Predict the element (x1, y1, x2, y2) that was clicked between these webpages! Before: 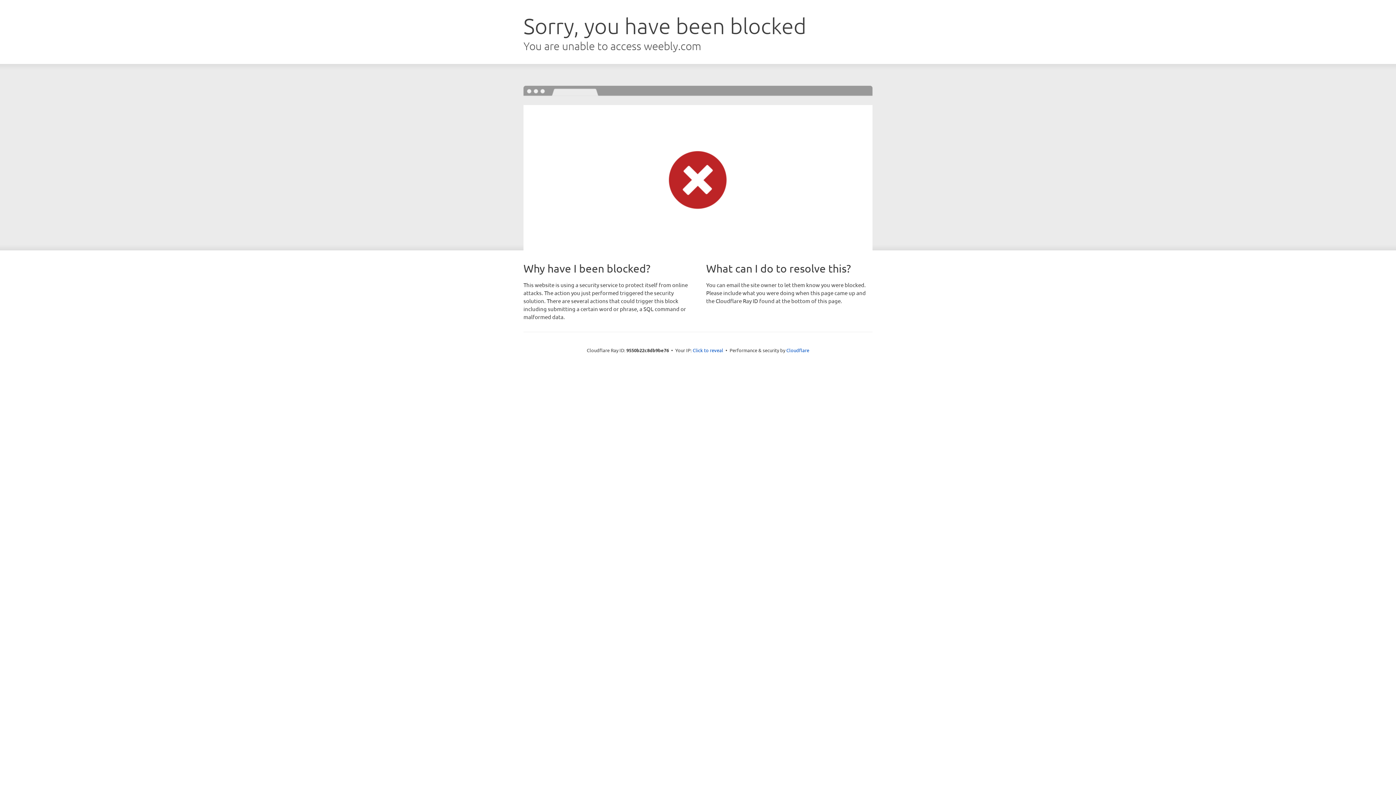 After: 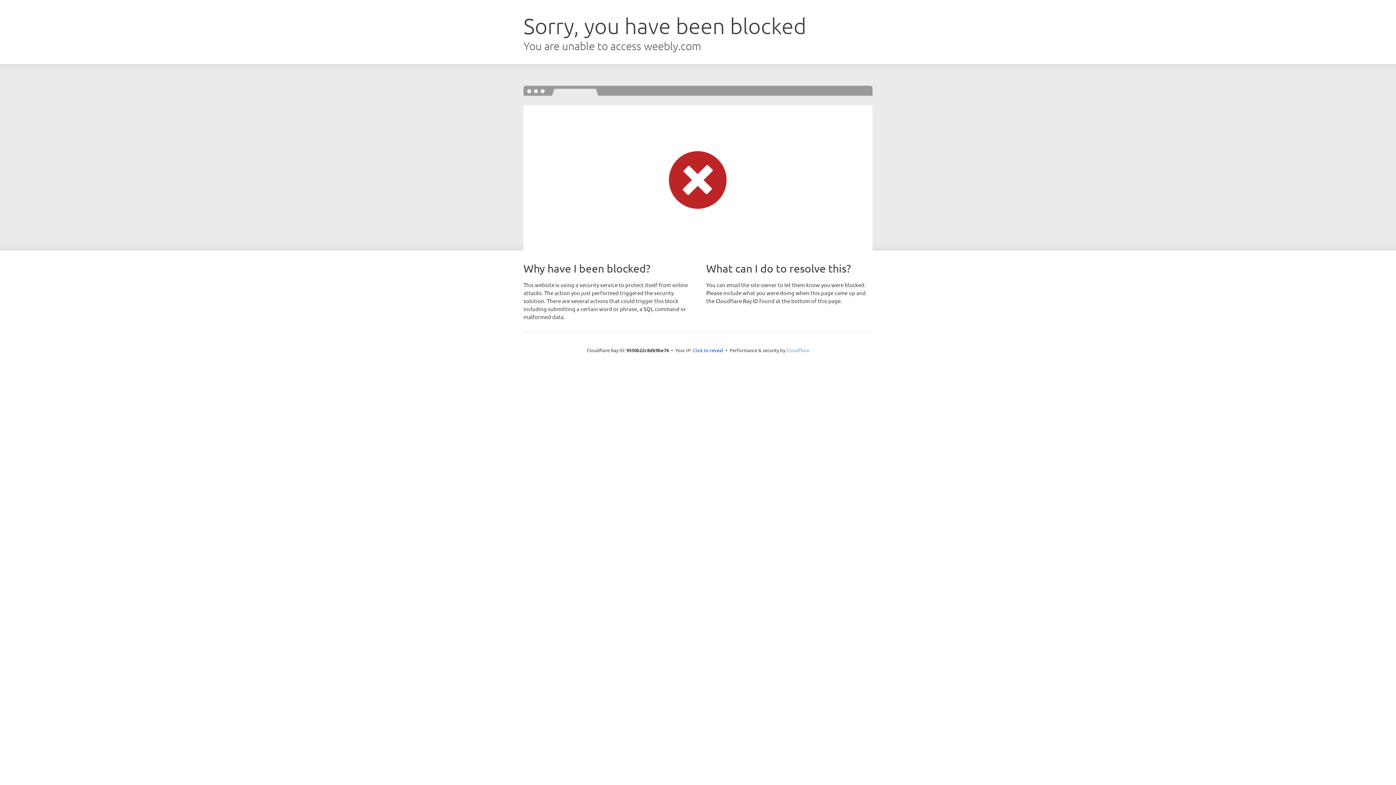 Action: label: Cloudflare bbox: (786, 347, 809, 353)